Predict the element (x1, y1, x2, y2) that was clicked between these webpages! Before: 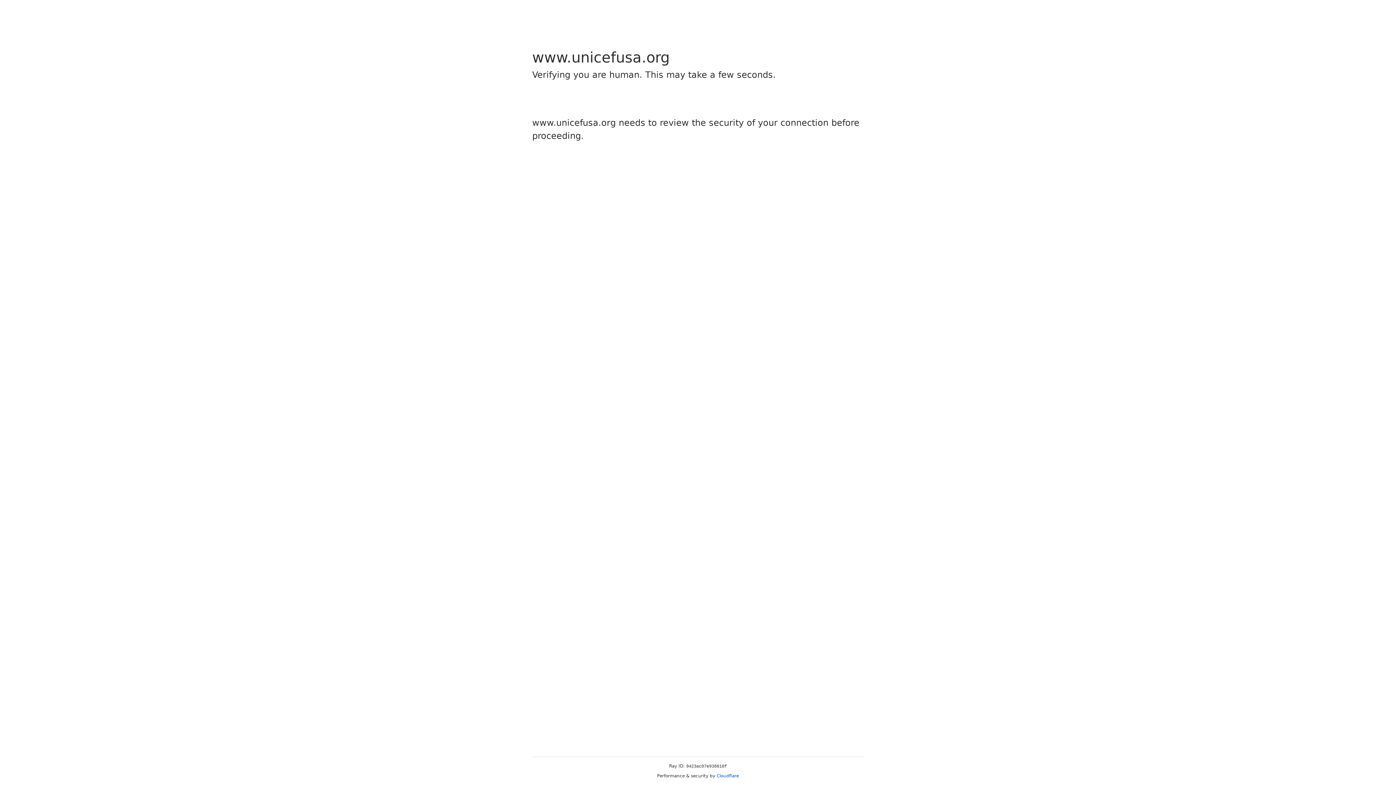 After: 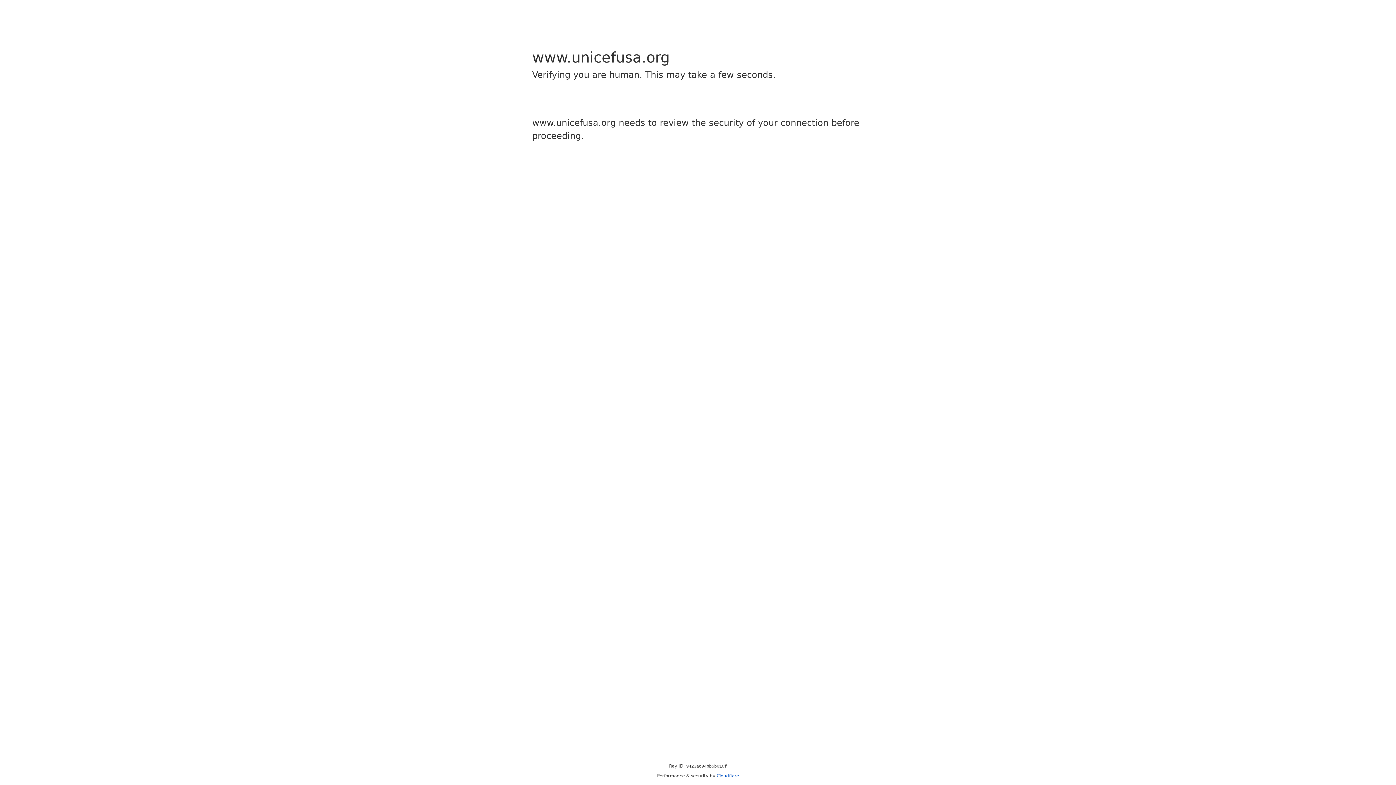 Action: bbox: (716, 773, 739, 778) label: Cloudflare